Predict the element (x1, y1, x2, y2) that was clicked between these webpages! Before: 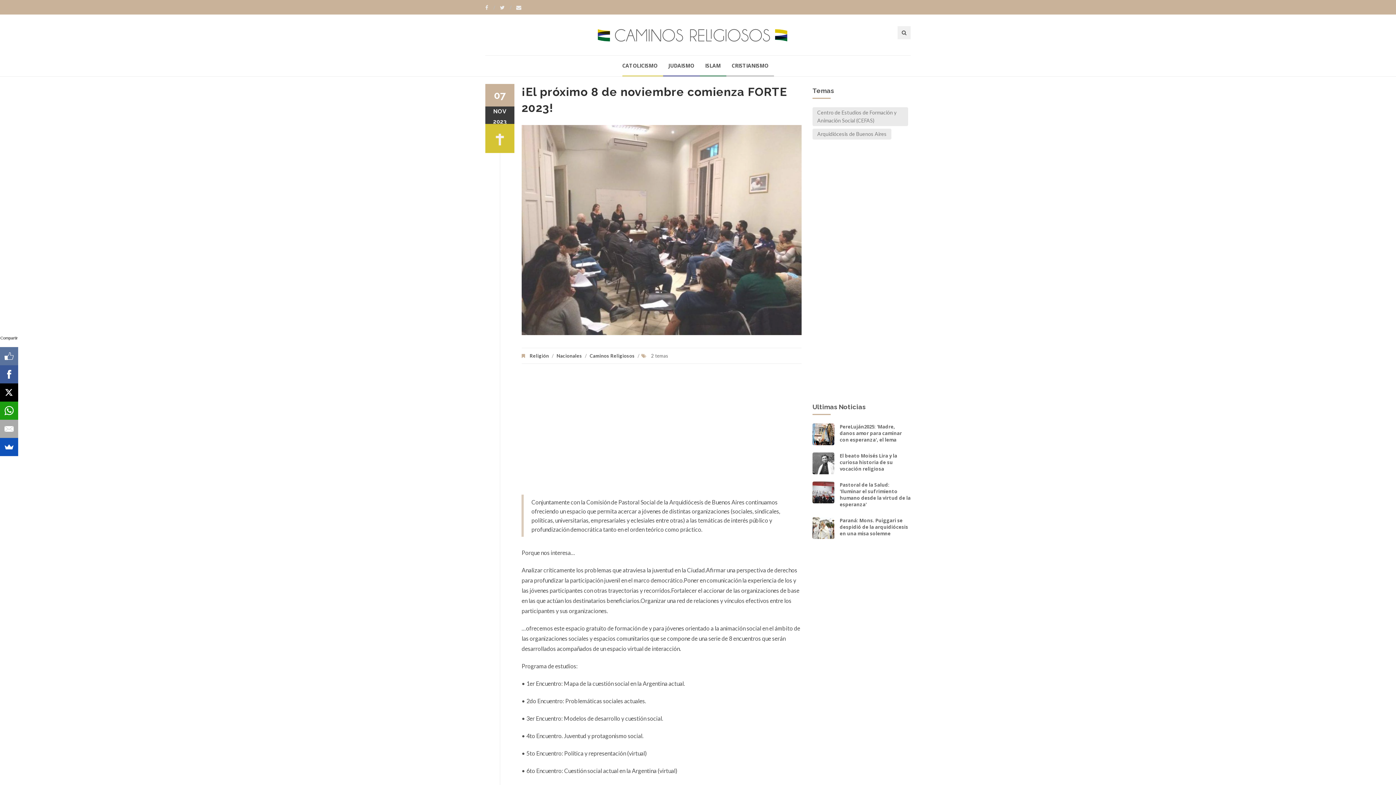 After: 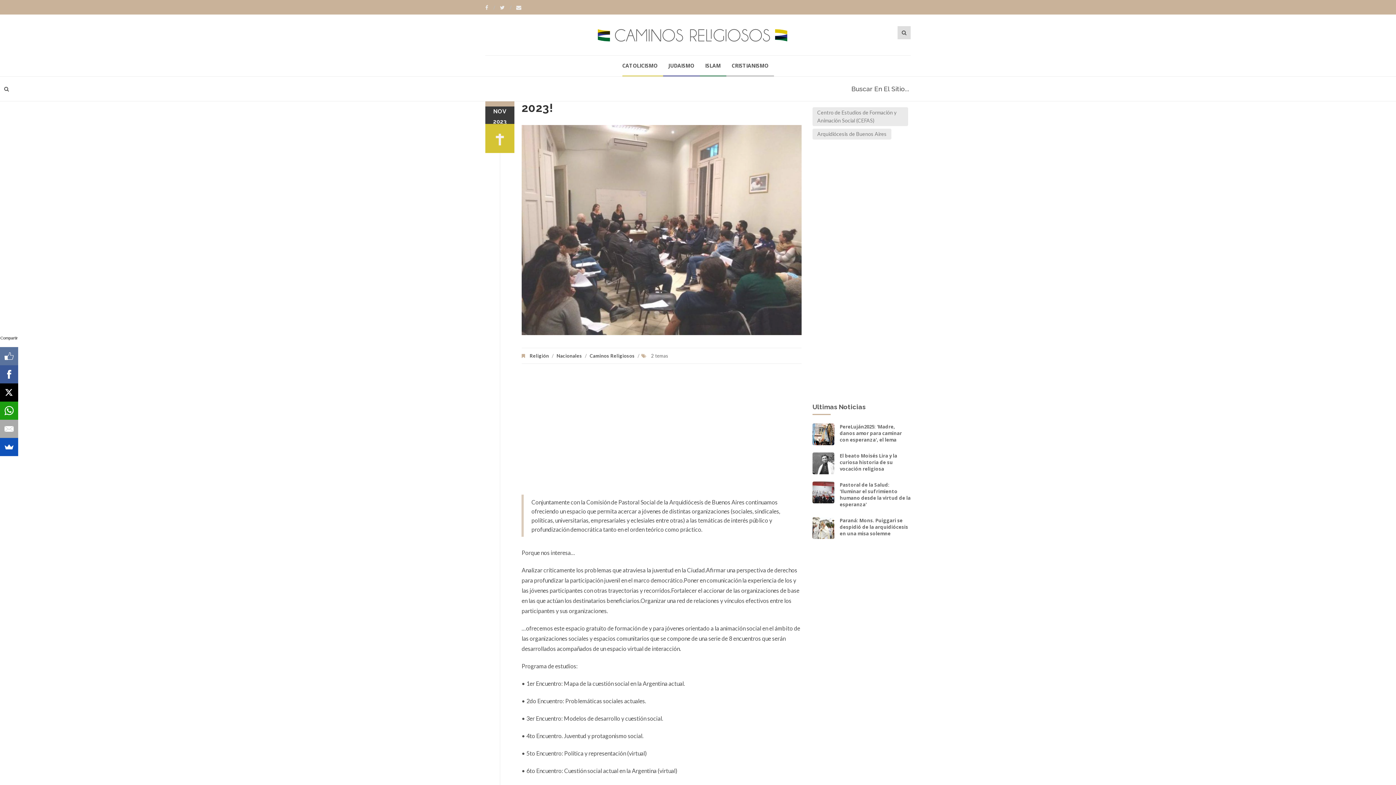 Action: bbox: (897, 26, 910, 39)